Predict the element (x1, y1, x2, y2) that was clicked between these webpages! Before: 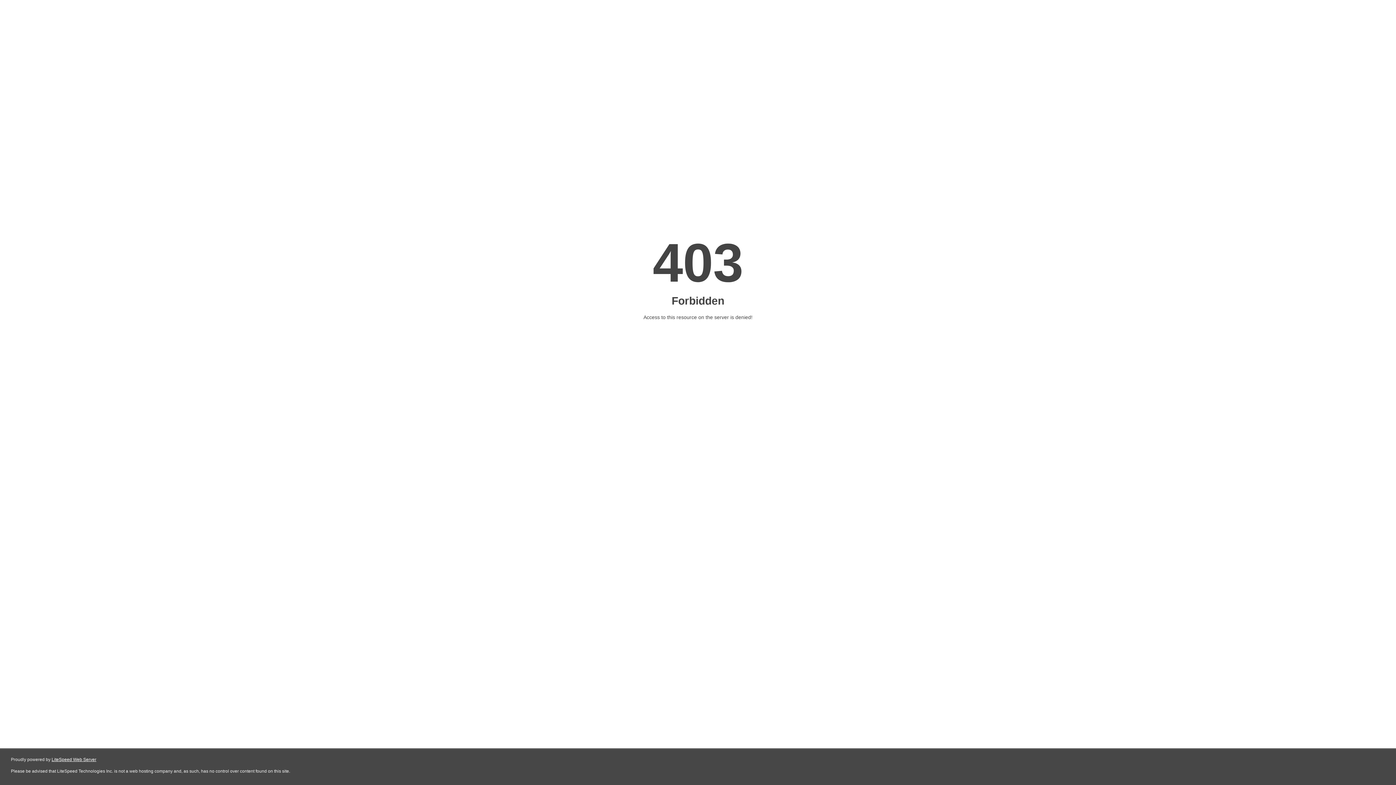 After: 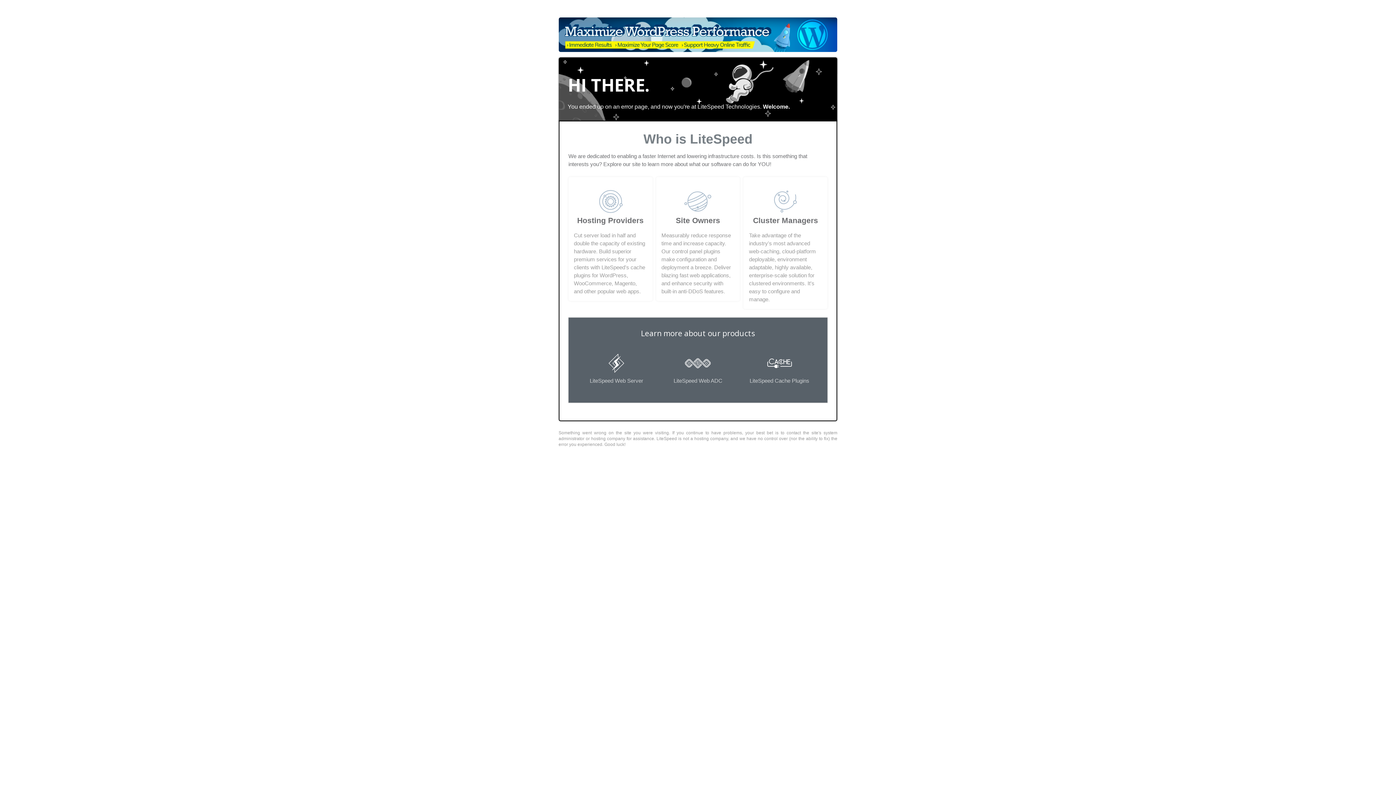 Action: label: LiteSpeed Web Server bbox: (51, 757, 96, 762)